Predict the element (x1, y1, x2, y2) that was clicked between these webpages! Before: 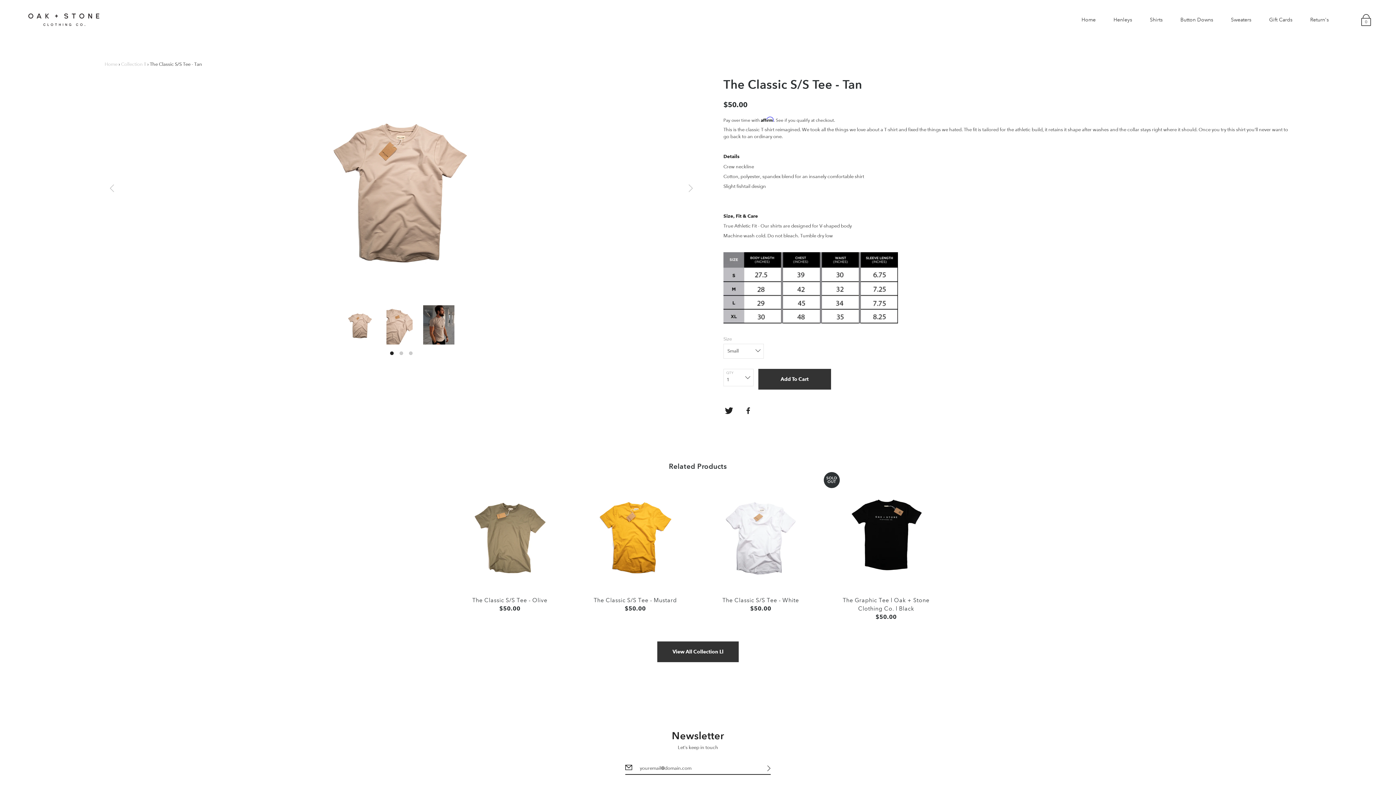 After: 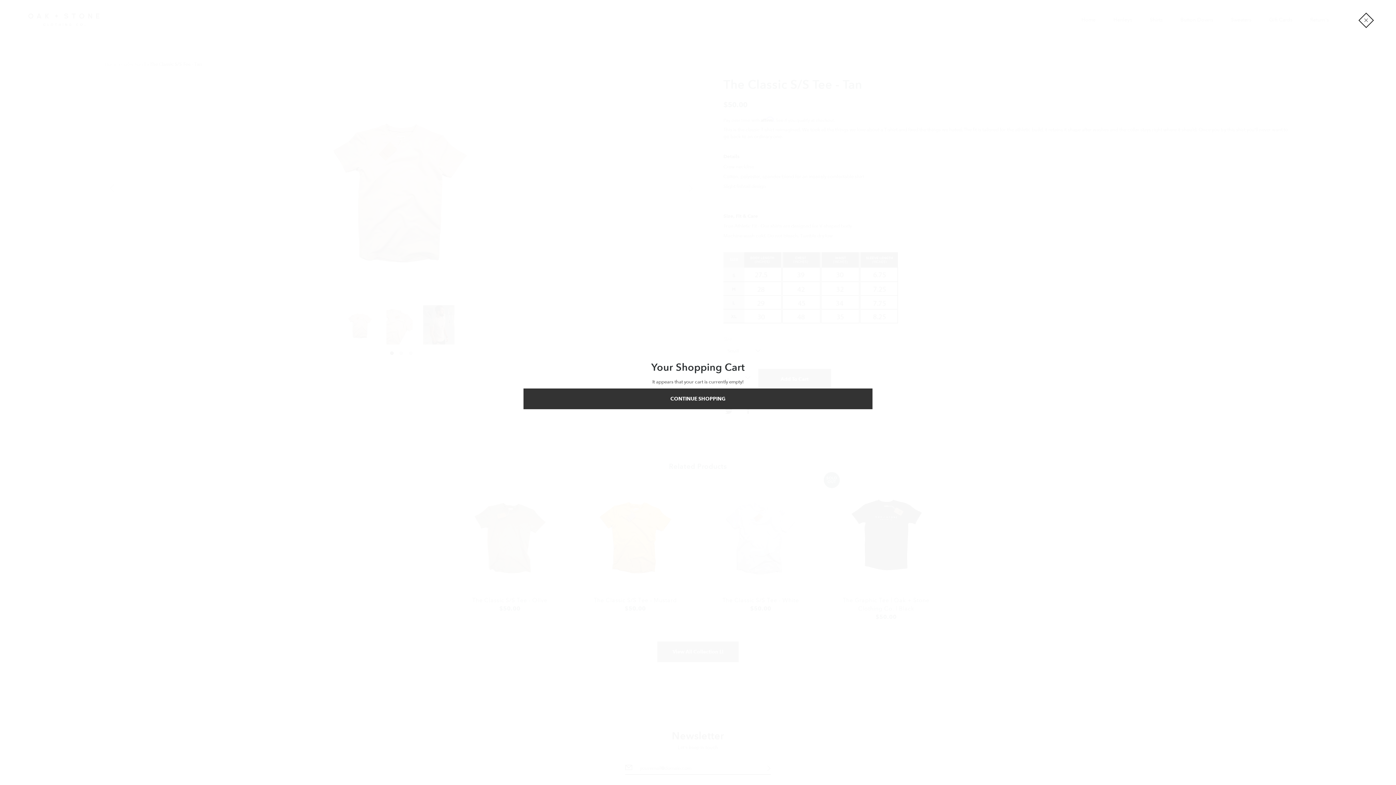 Action: bbox: (1361, 16, 1372, 27) label: item(s) has been added to your cart: